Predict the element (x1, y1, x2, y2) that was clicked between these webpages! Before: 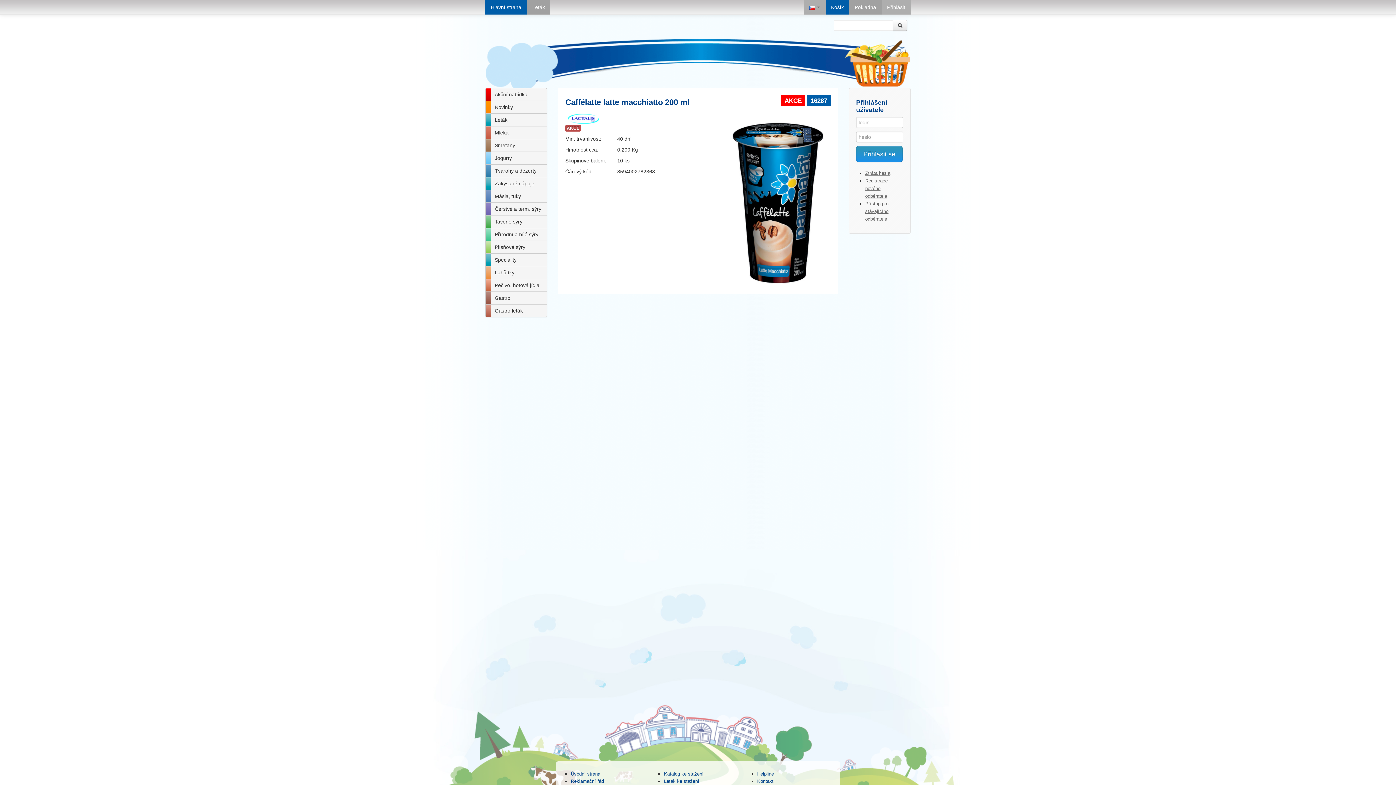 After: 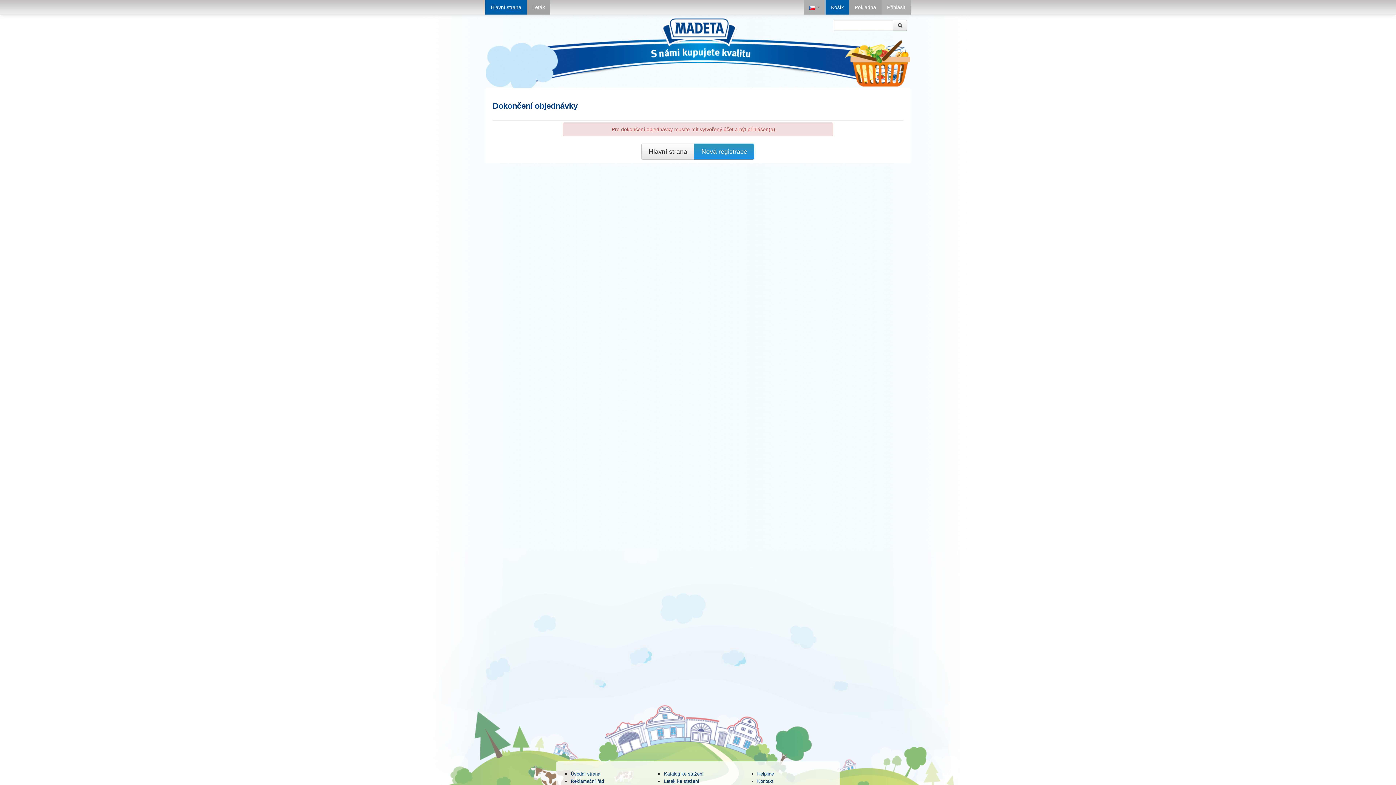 Action: label: Pokladna bbox: (849, 0, 881, 14)